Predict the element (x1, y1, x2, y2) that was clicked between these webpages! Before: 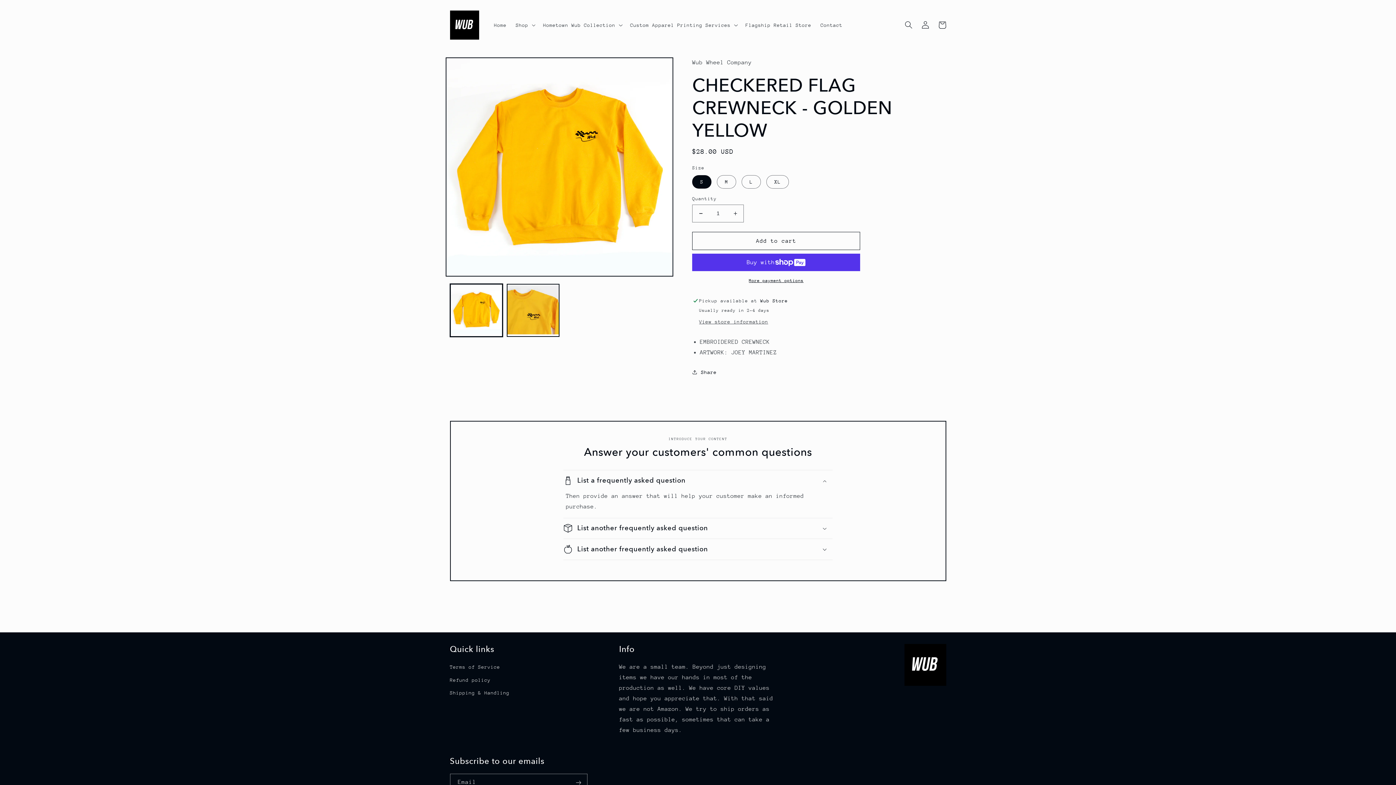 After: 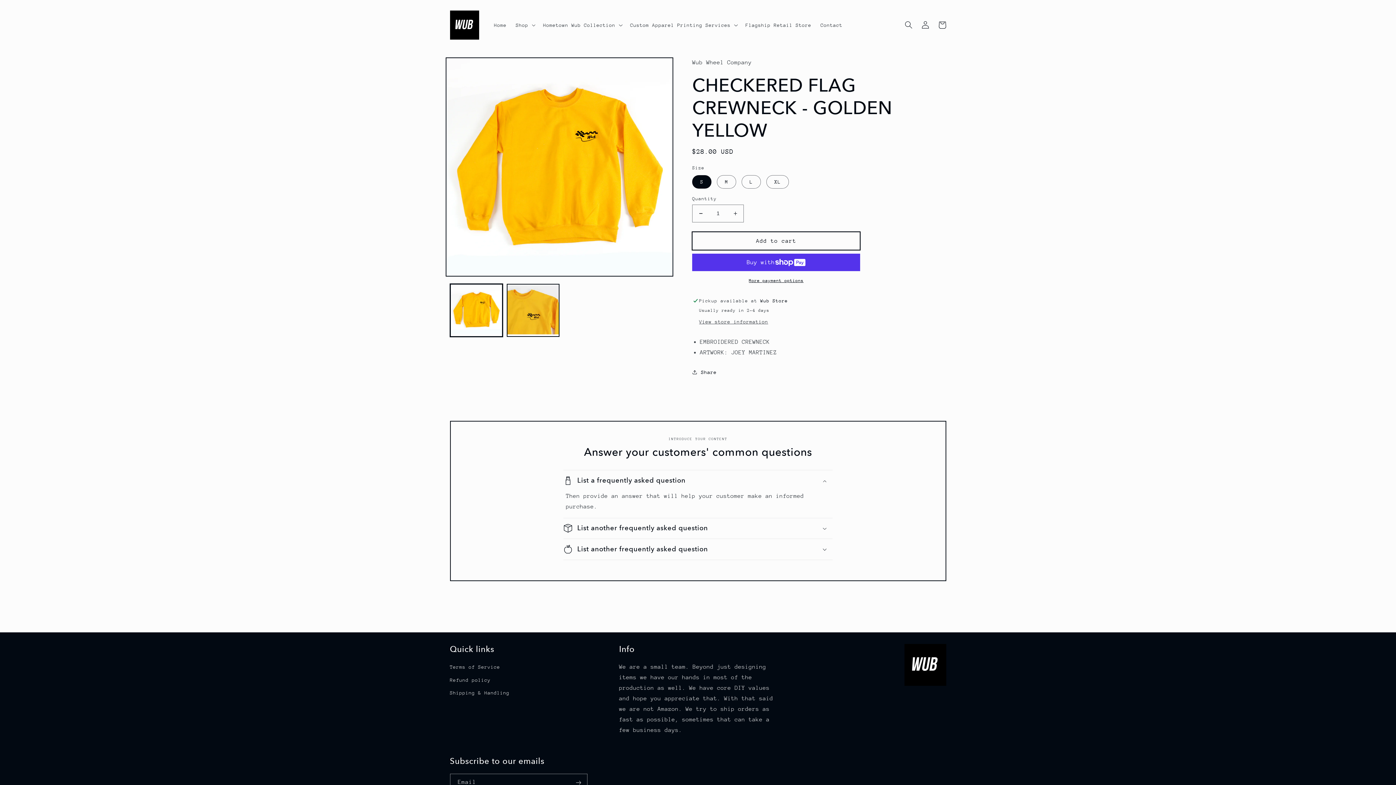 Action: bbox: (692, 232, 860, 250) label: Add to cart